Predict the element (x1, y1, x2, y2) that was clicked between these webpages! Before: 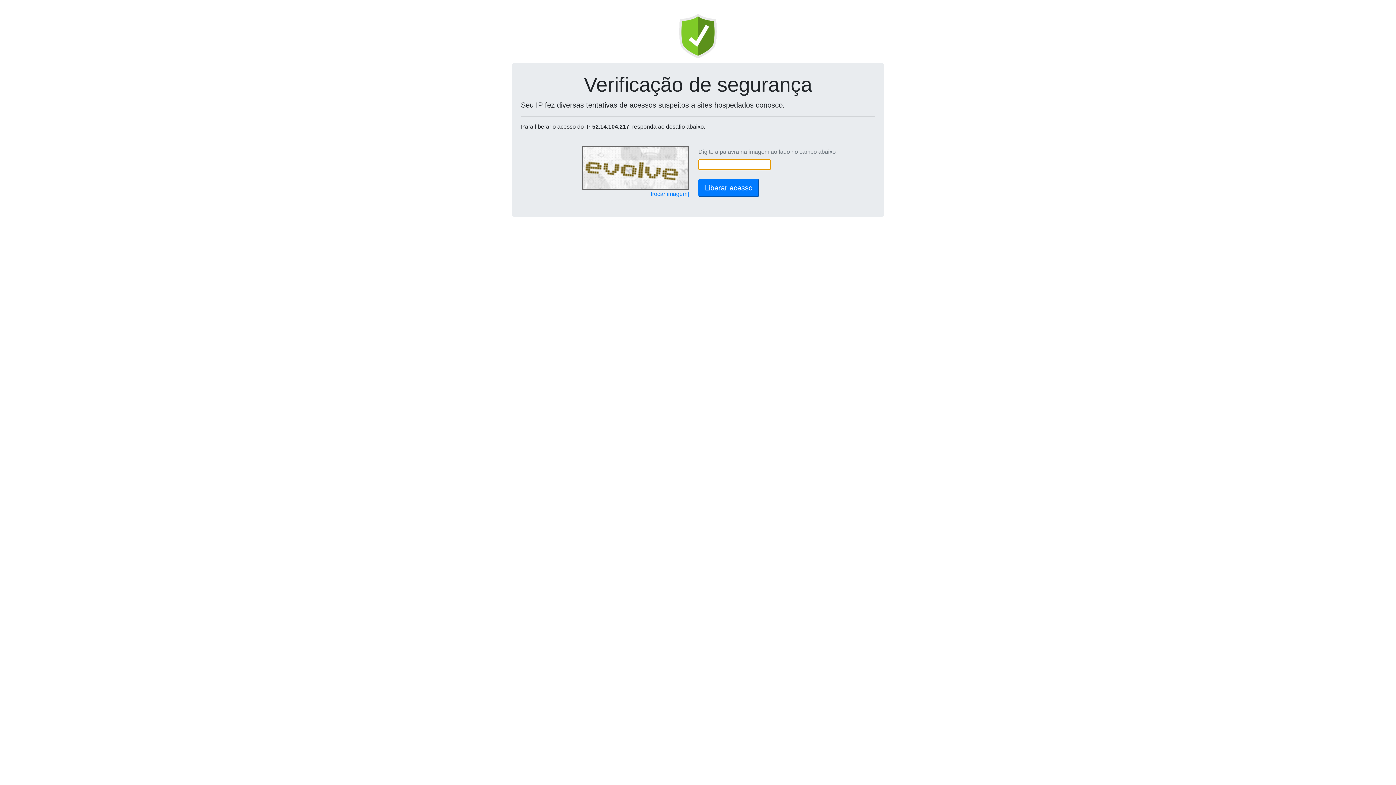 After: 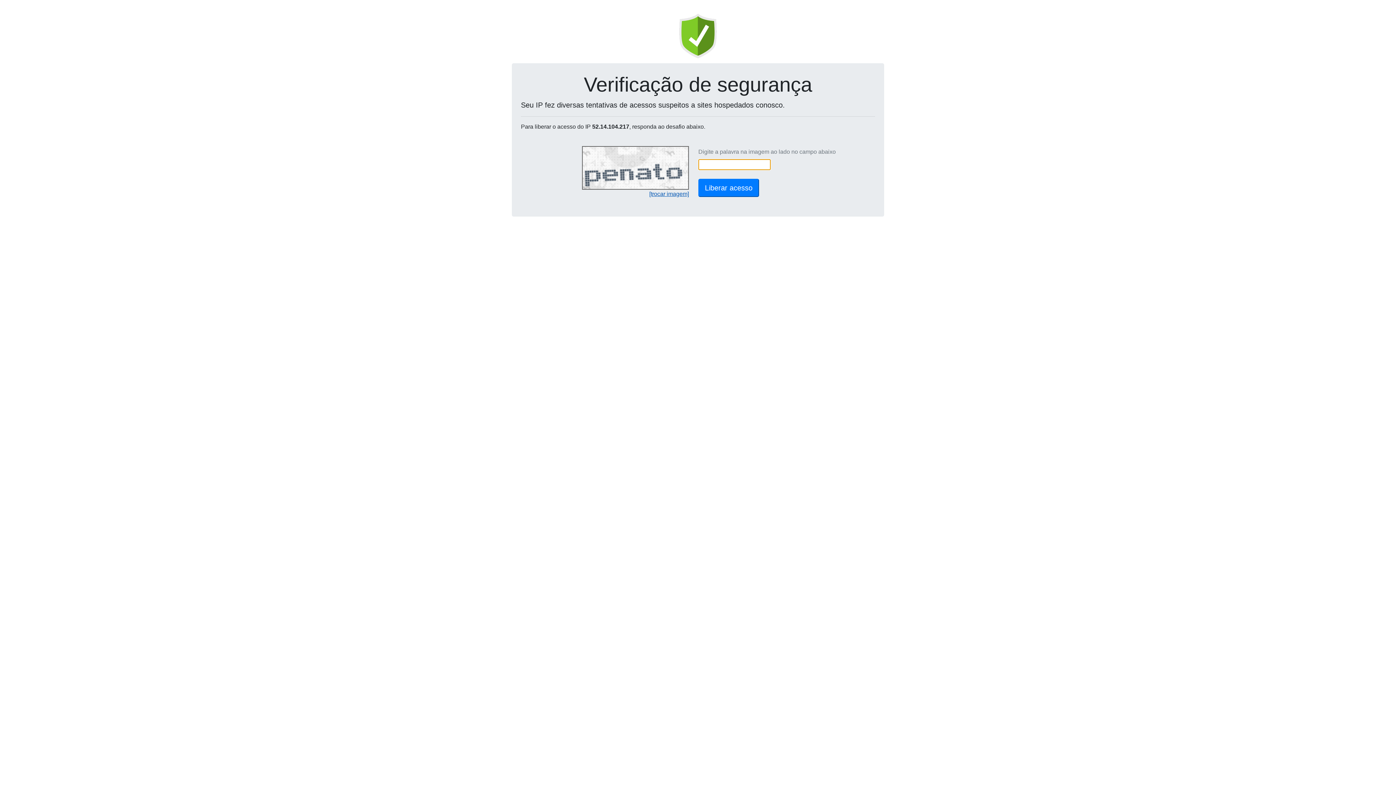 Action: label: [trocar imagem] bbox: (649, 190, 689, 197)